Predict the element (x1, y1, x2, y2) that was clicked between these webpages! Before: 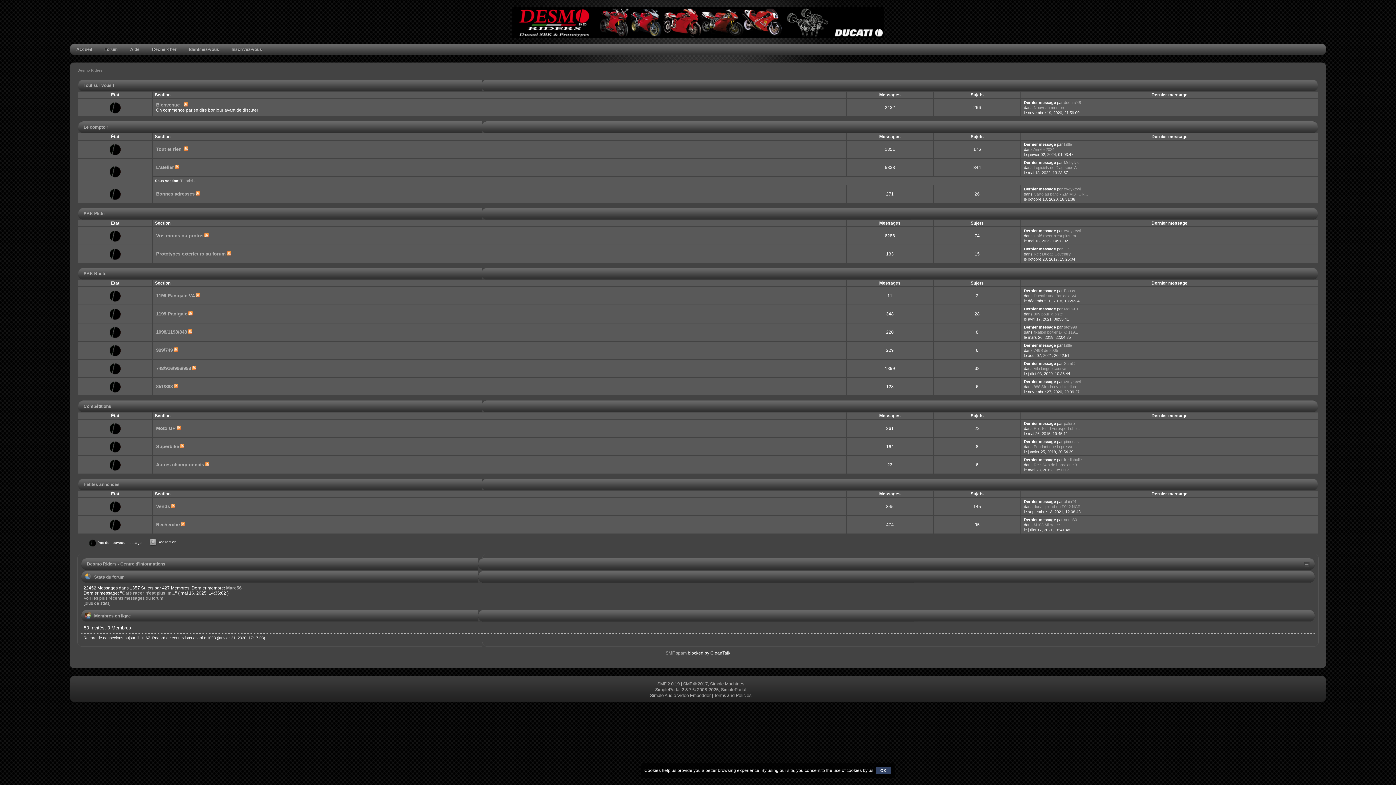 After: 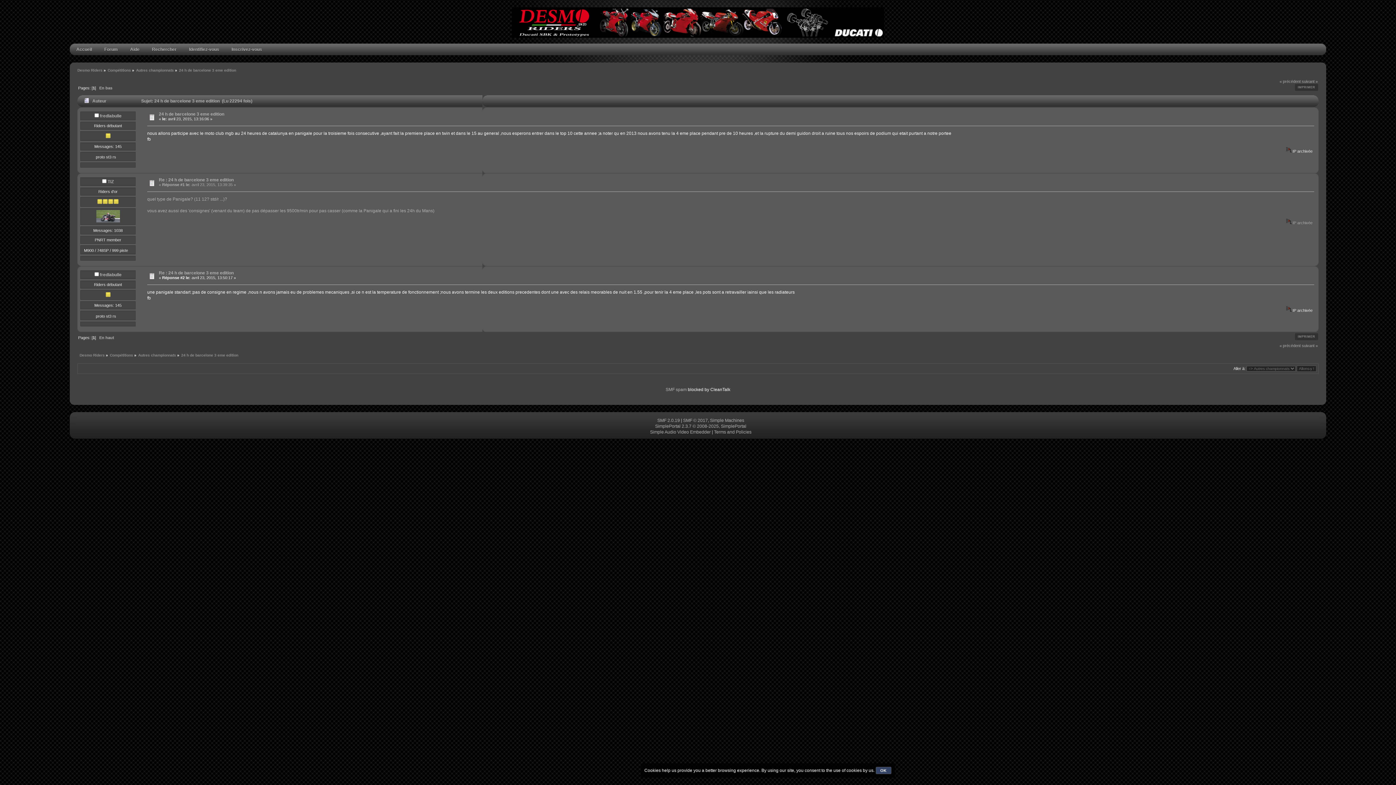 Action: bbox: (1034, 462, 1080, 467) label: Re : 24 h de barcelone 3...